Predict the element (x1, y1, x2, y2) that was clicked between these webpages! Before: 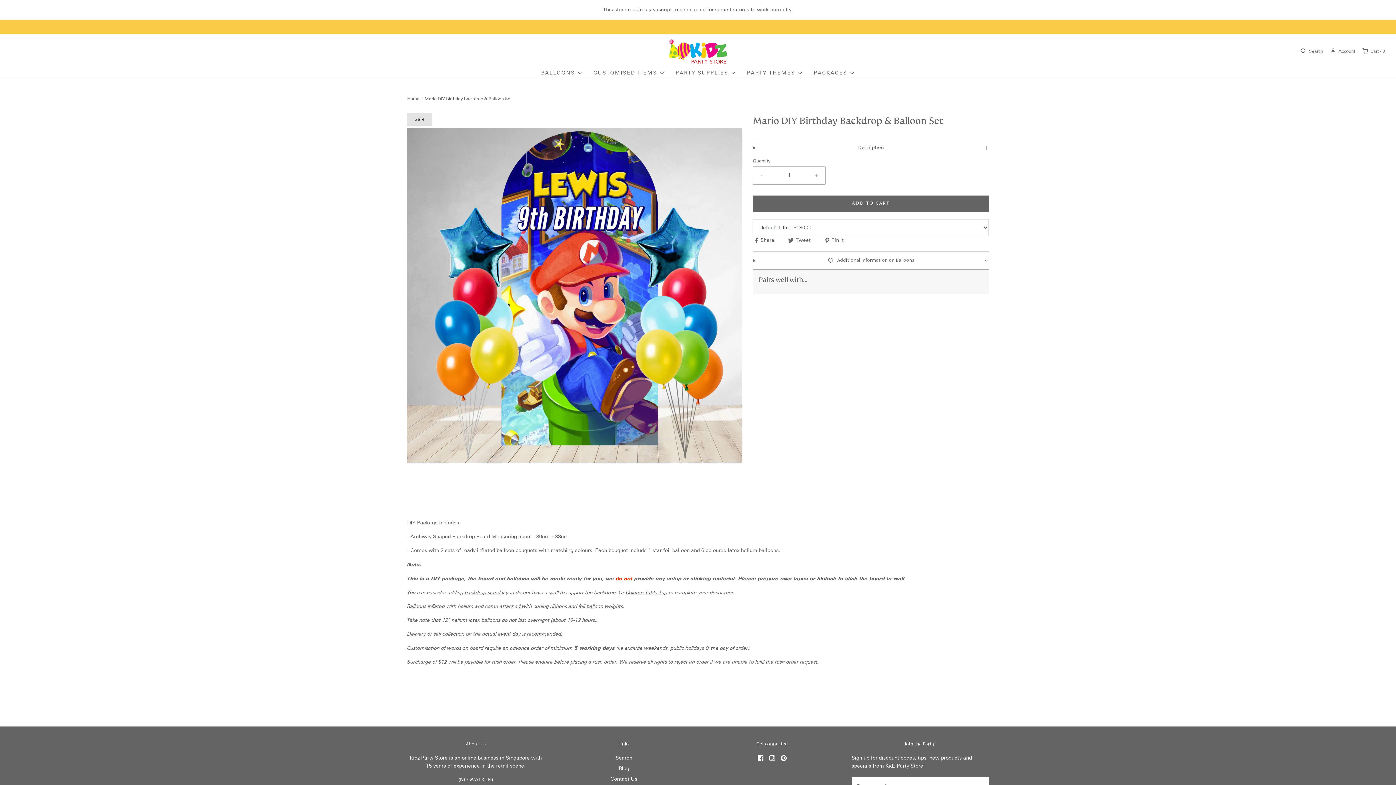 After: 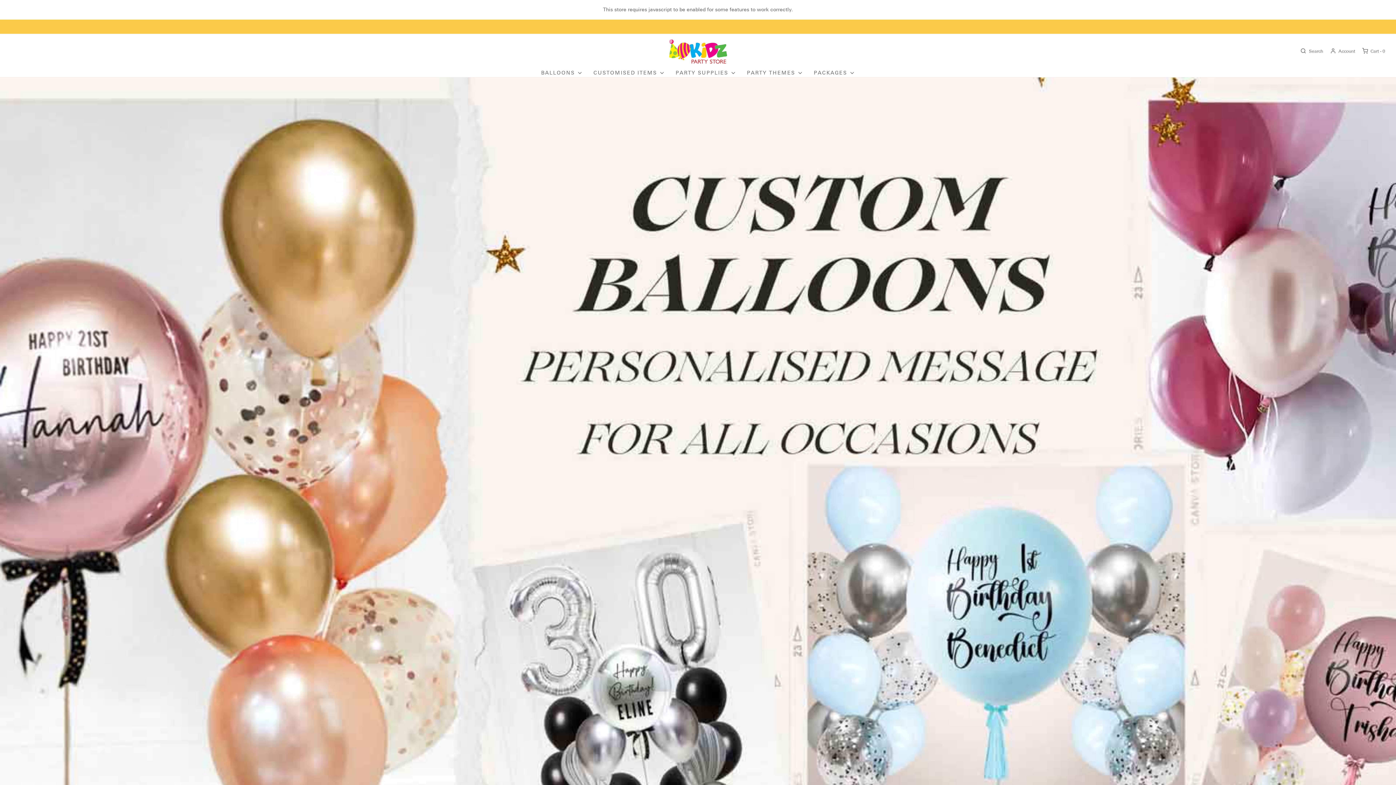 Action: bbox: (407, 95, 421, 102) label: Home